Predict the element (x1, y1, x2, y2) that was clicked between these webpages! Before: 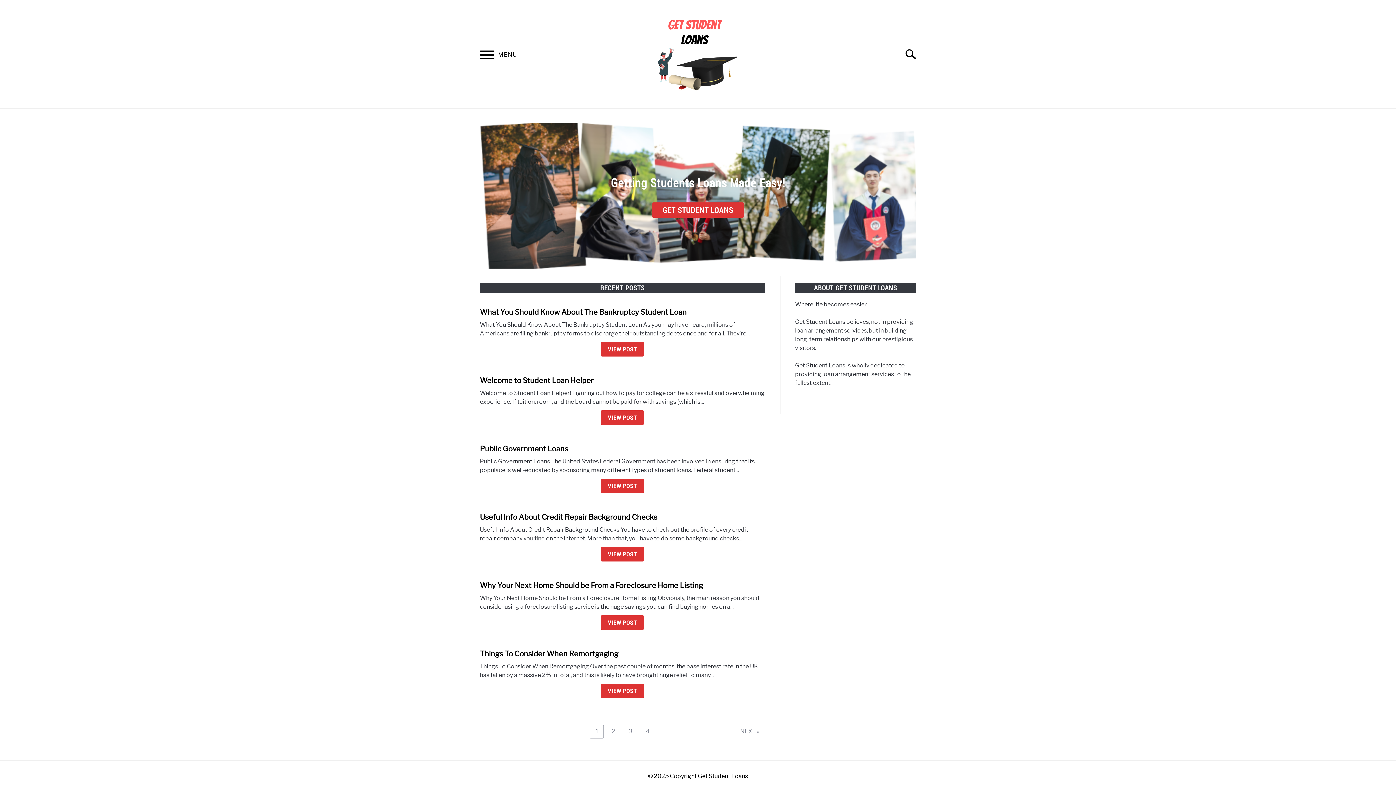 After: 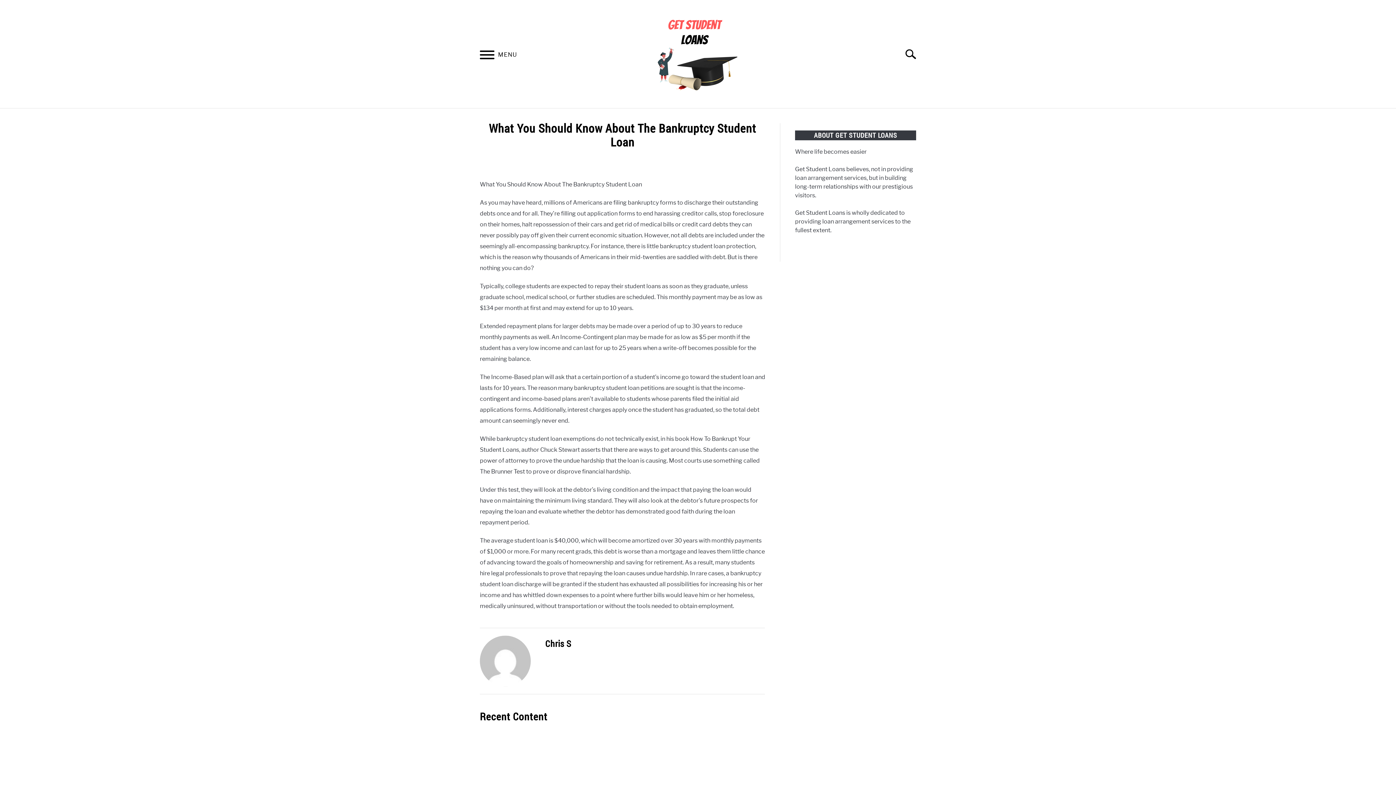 Action: bbox: (601, 342, 644, 356) label: VIEW POST